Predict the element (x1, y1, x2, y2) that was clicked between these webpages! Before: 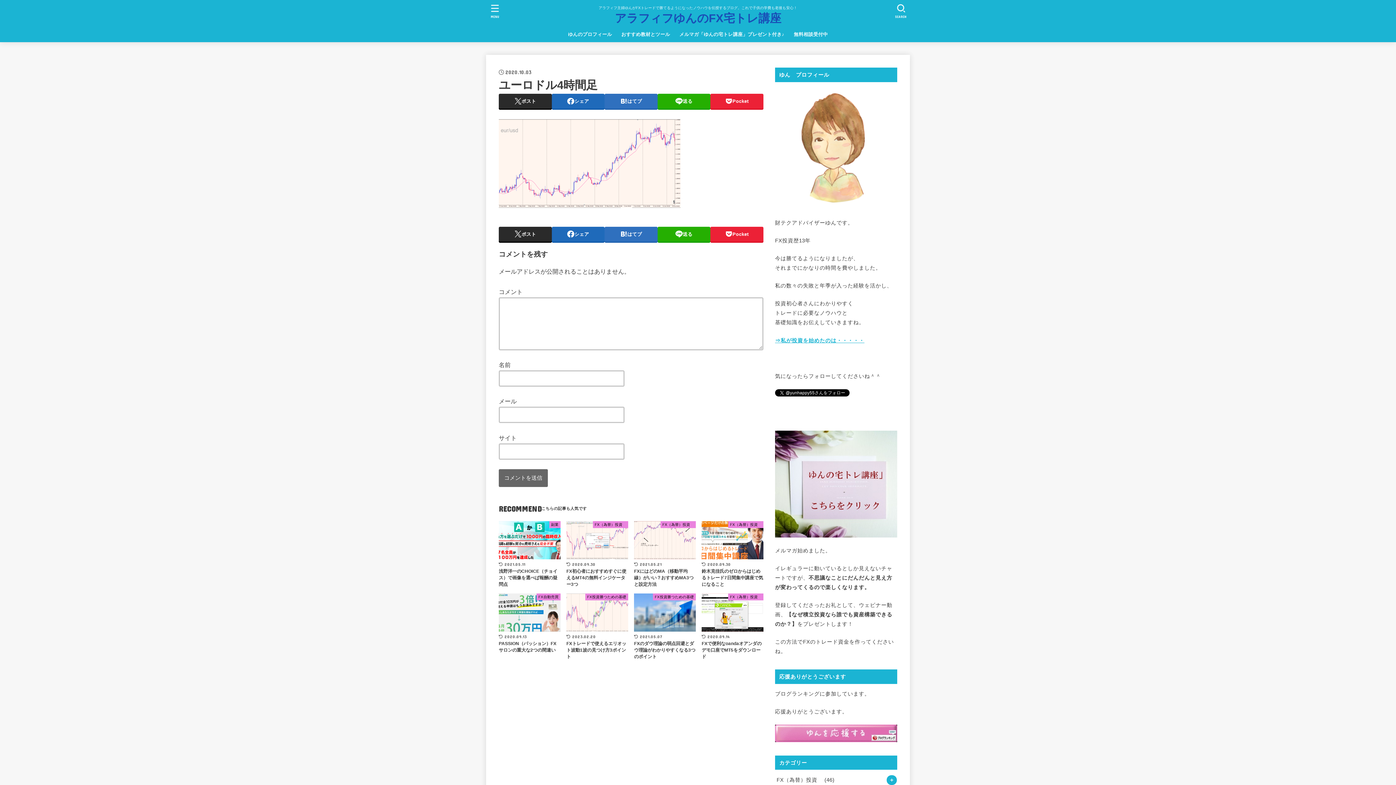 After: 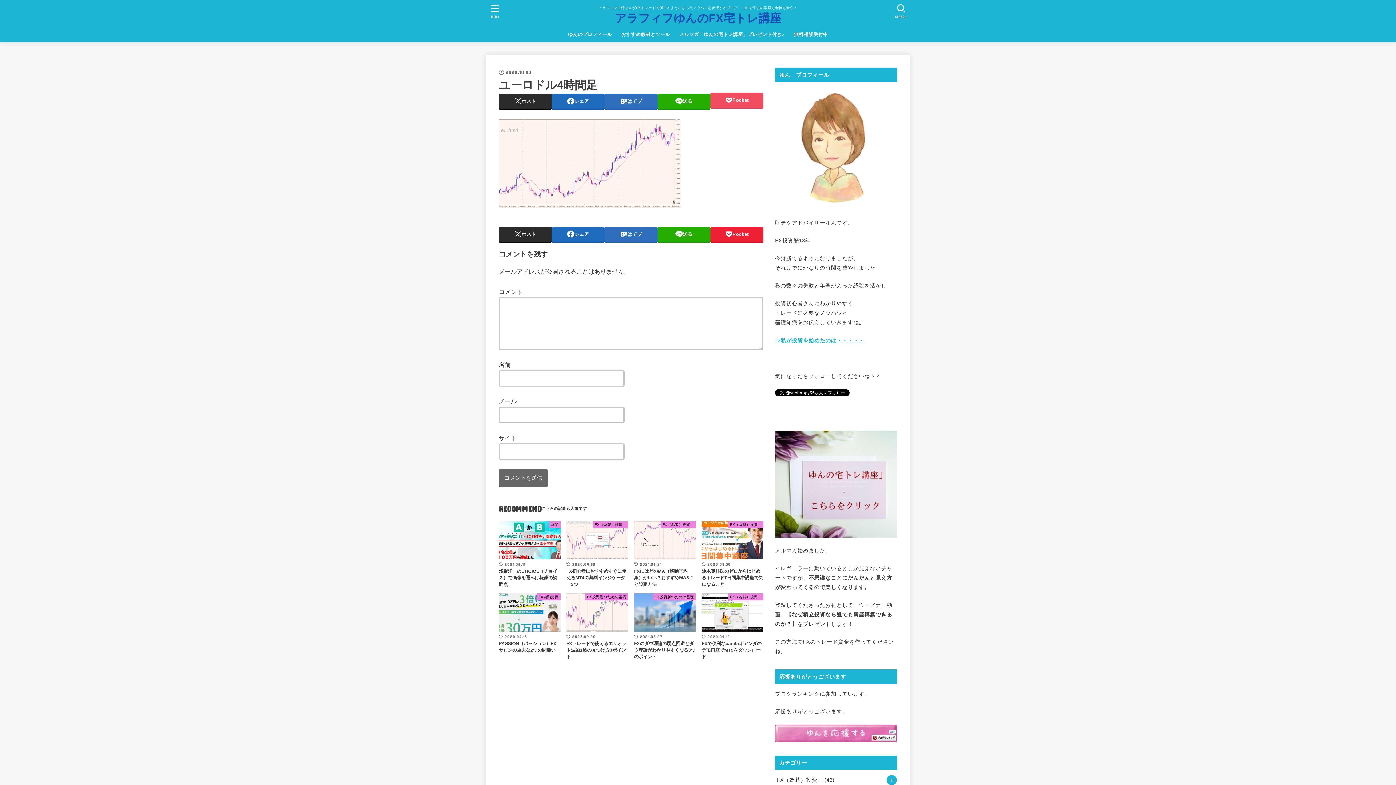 Action: label: Pocket bbox: (710, 93, 763, 108)